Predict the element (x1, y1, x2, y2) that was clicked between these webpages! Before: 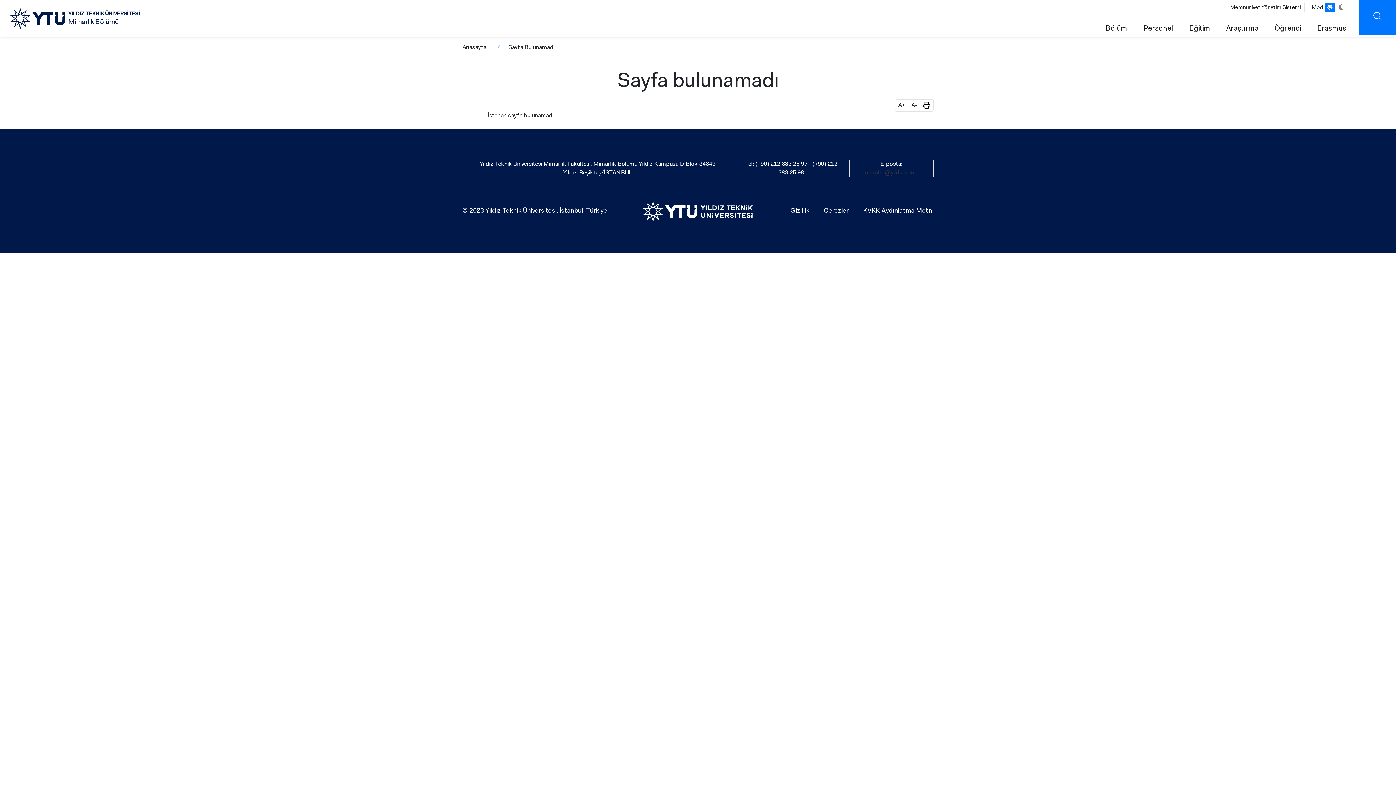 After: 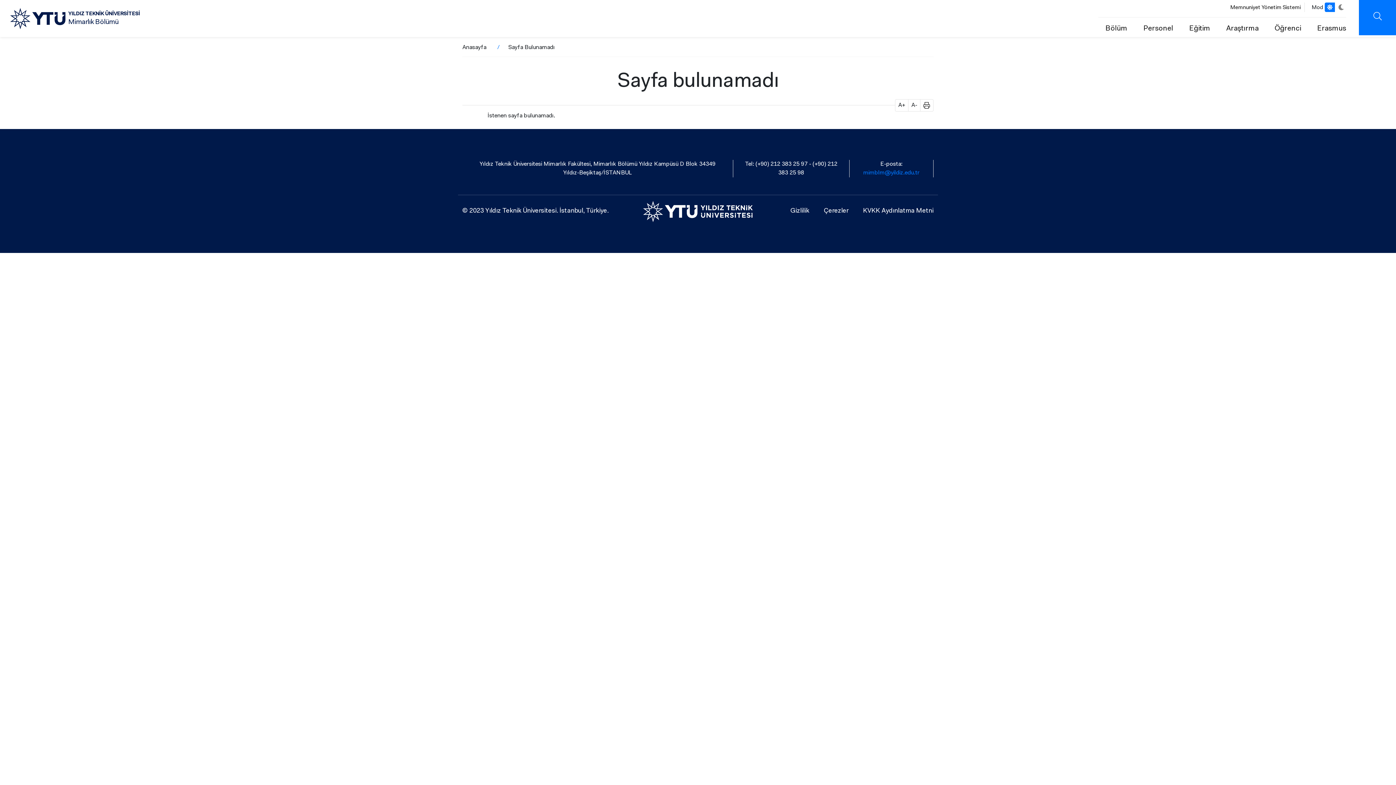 Action: label: mimblm@yildiz.edu.tr bbox: (863, 170, 919, 176)